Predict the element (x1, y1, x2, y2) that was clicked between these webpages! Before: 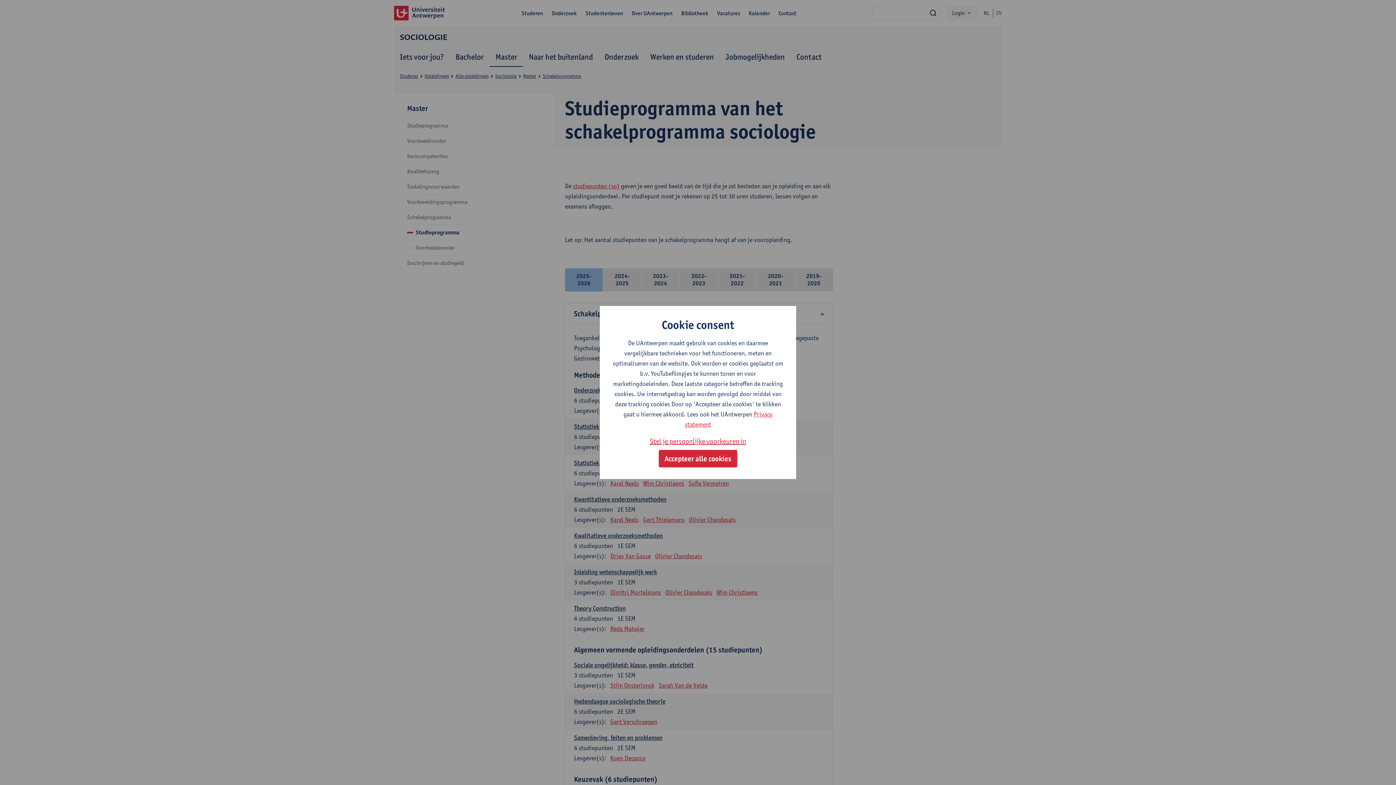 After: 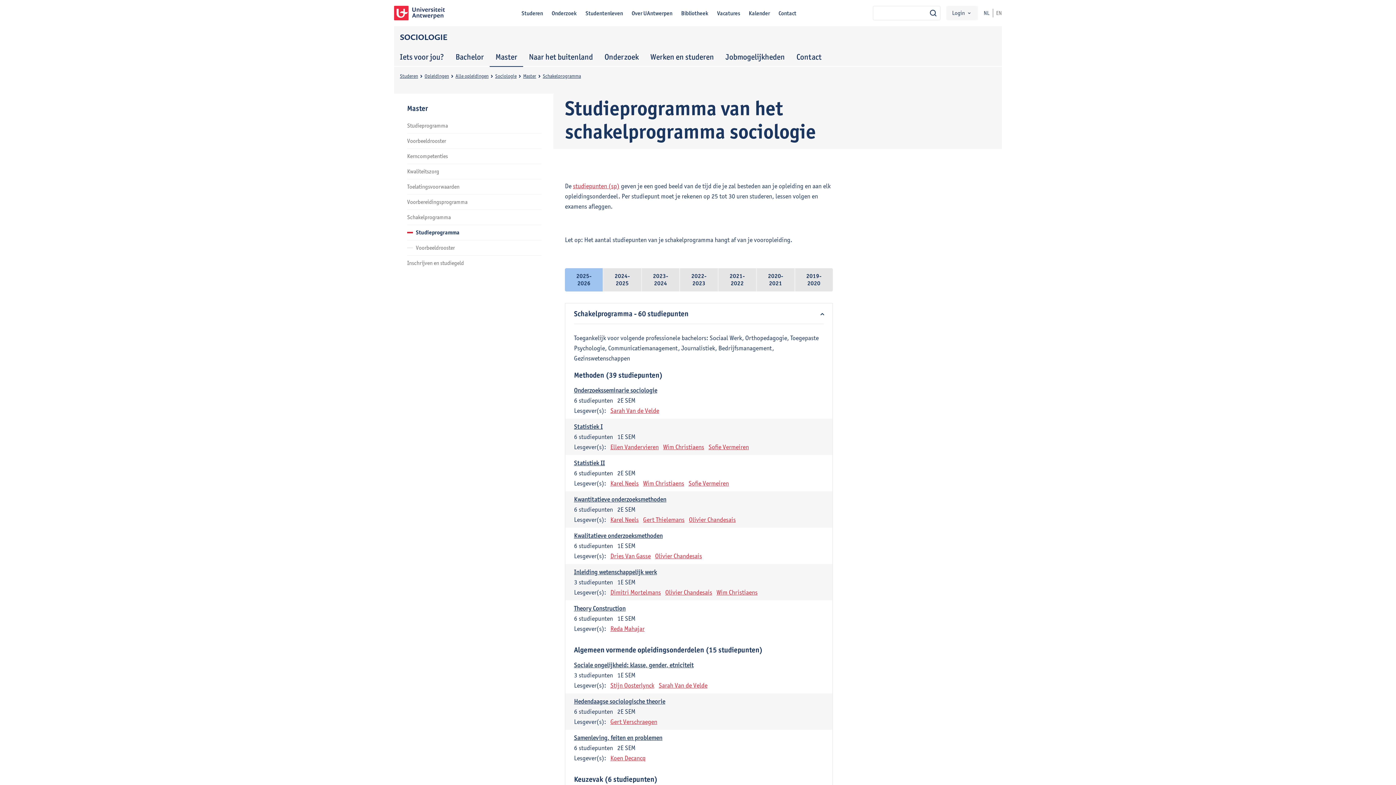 Action: bbox: (658, 450, 737, 467) label: Accepteer alle cookies